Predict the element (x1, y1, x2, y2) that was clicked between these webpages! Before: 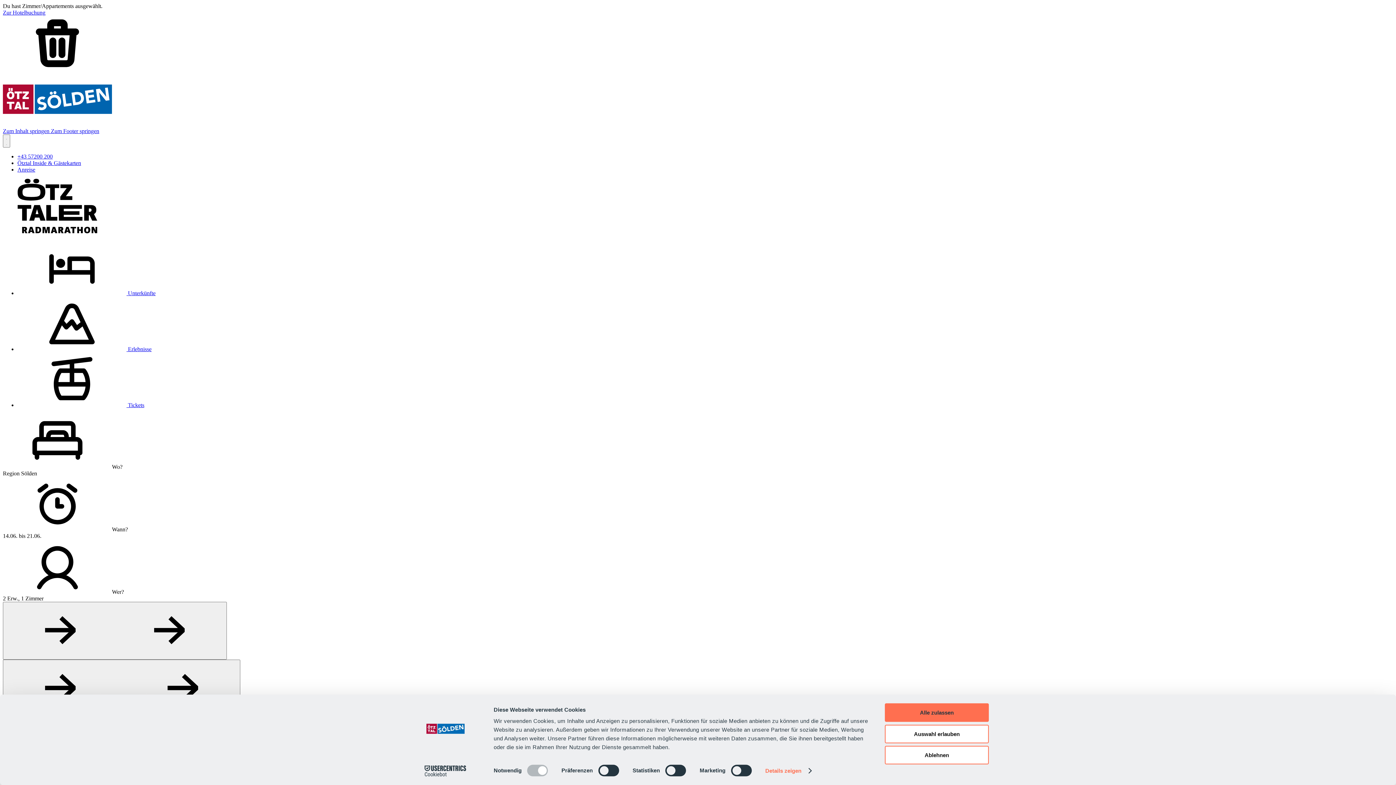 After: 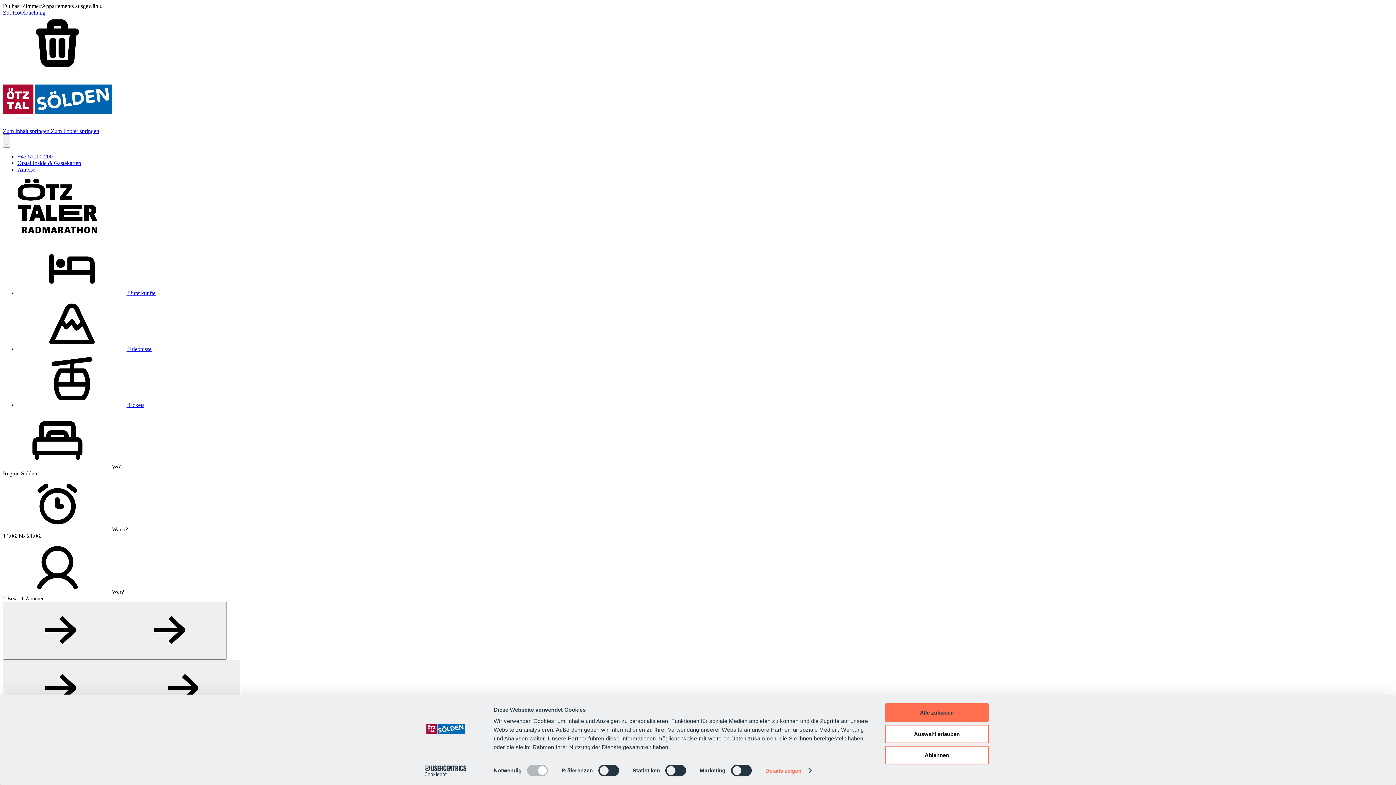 Action: label:  Unterkünfte bbox: (17, 290, 155, 296)